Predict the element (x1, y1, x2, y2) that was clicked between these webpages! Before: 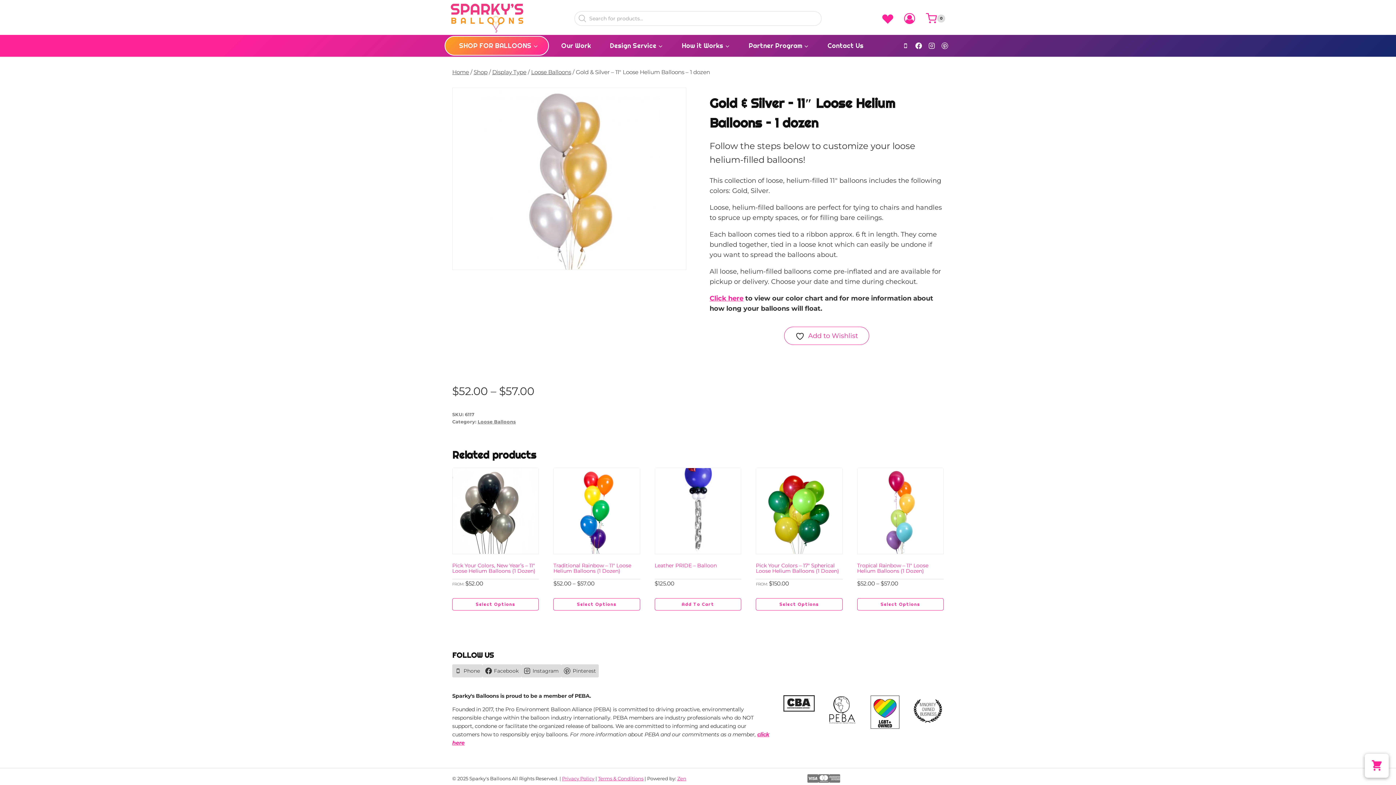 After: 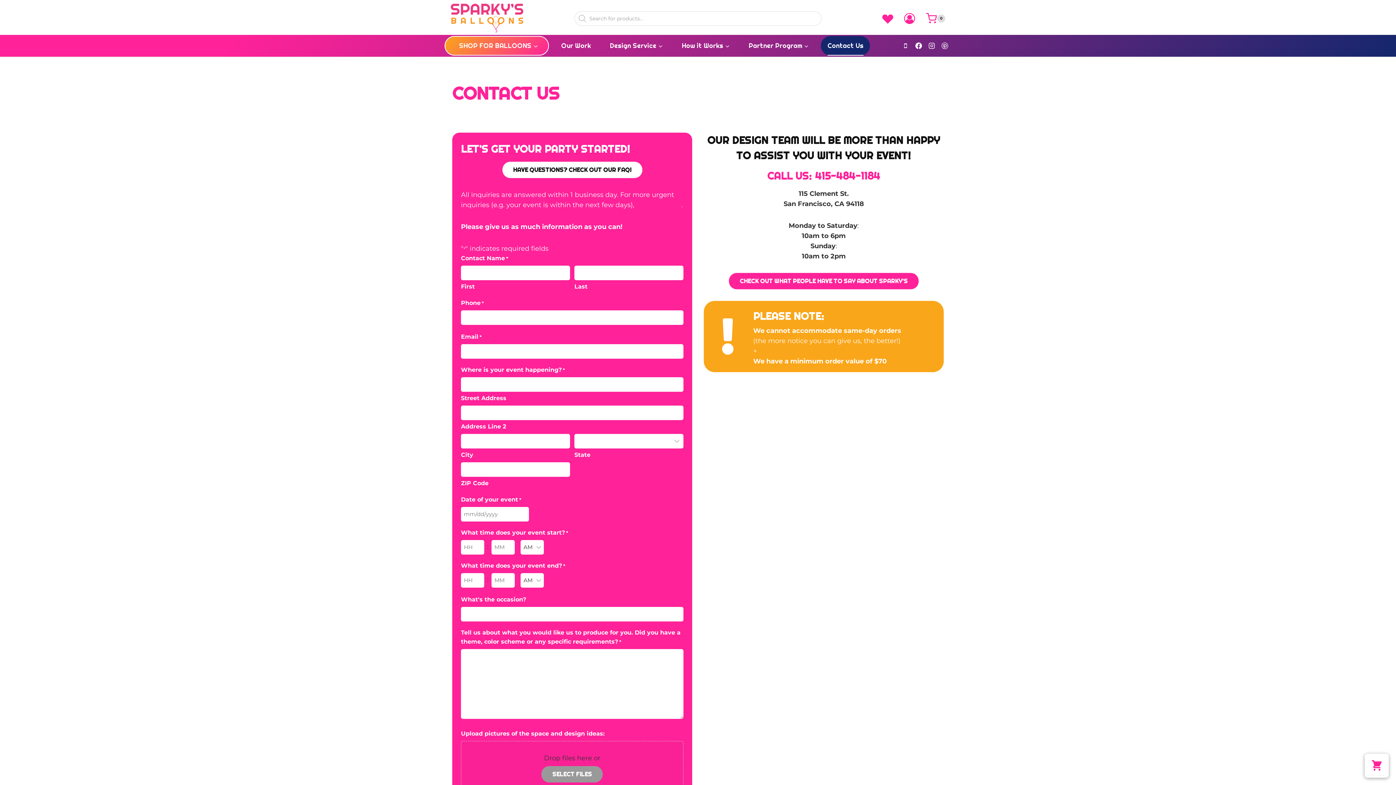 Action: label: Contact Us bbox: (821, 36, 870, 55)